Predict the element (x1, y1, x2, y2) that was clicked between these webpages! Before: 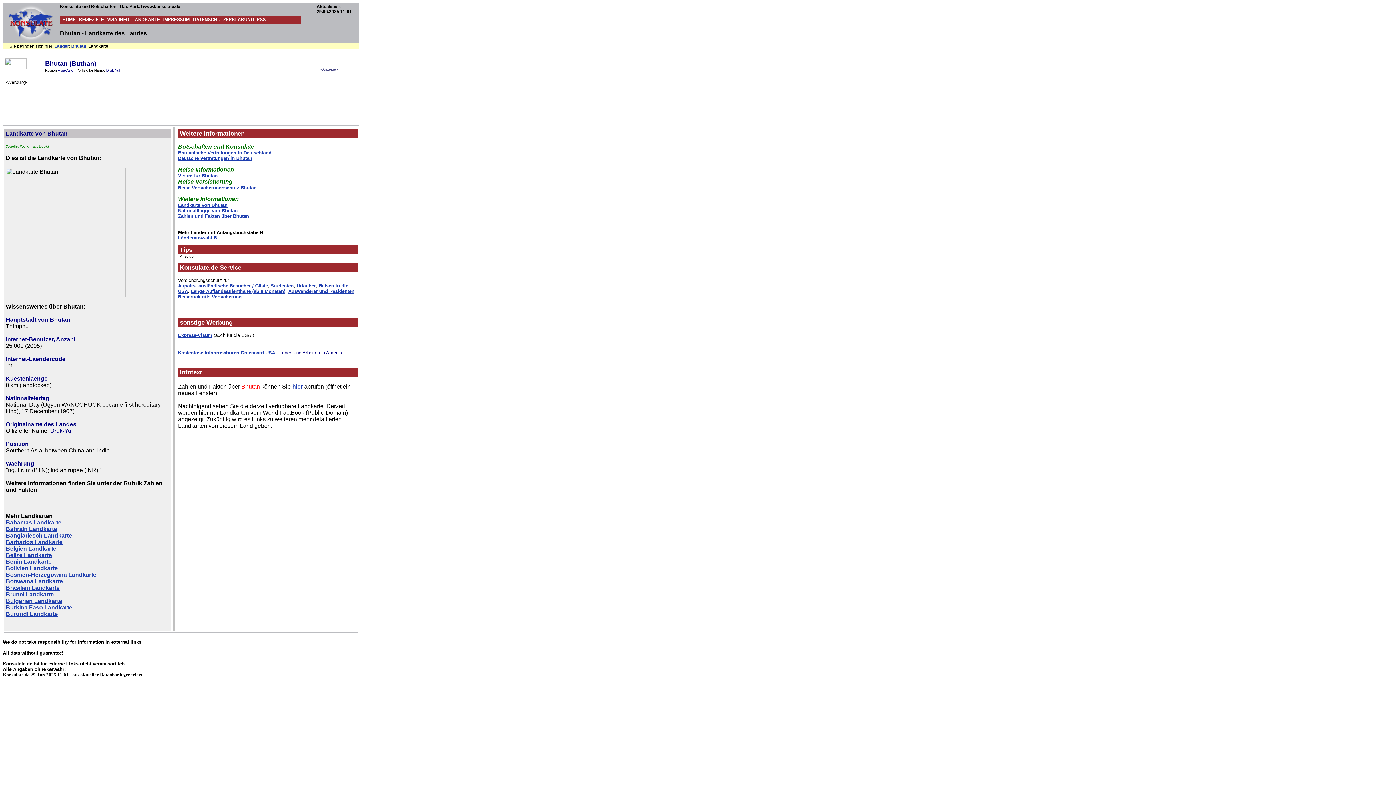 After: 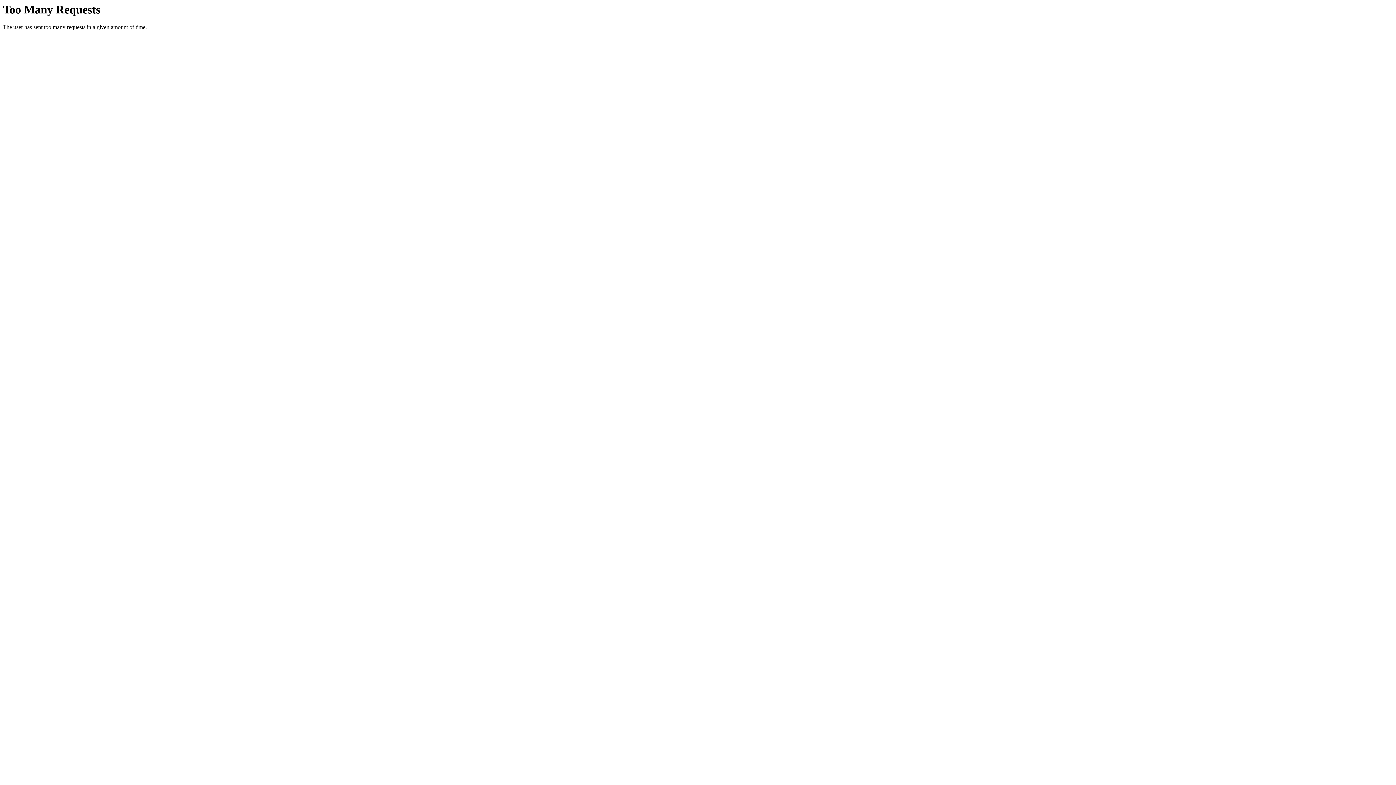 Action: bbox: (5, 558, 51, 565) label: Benin Landkarte